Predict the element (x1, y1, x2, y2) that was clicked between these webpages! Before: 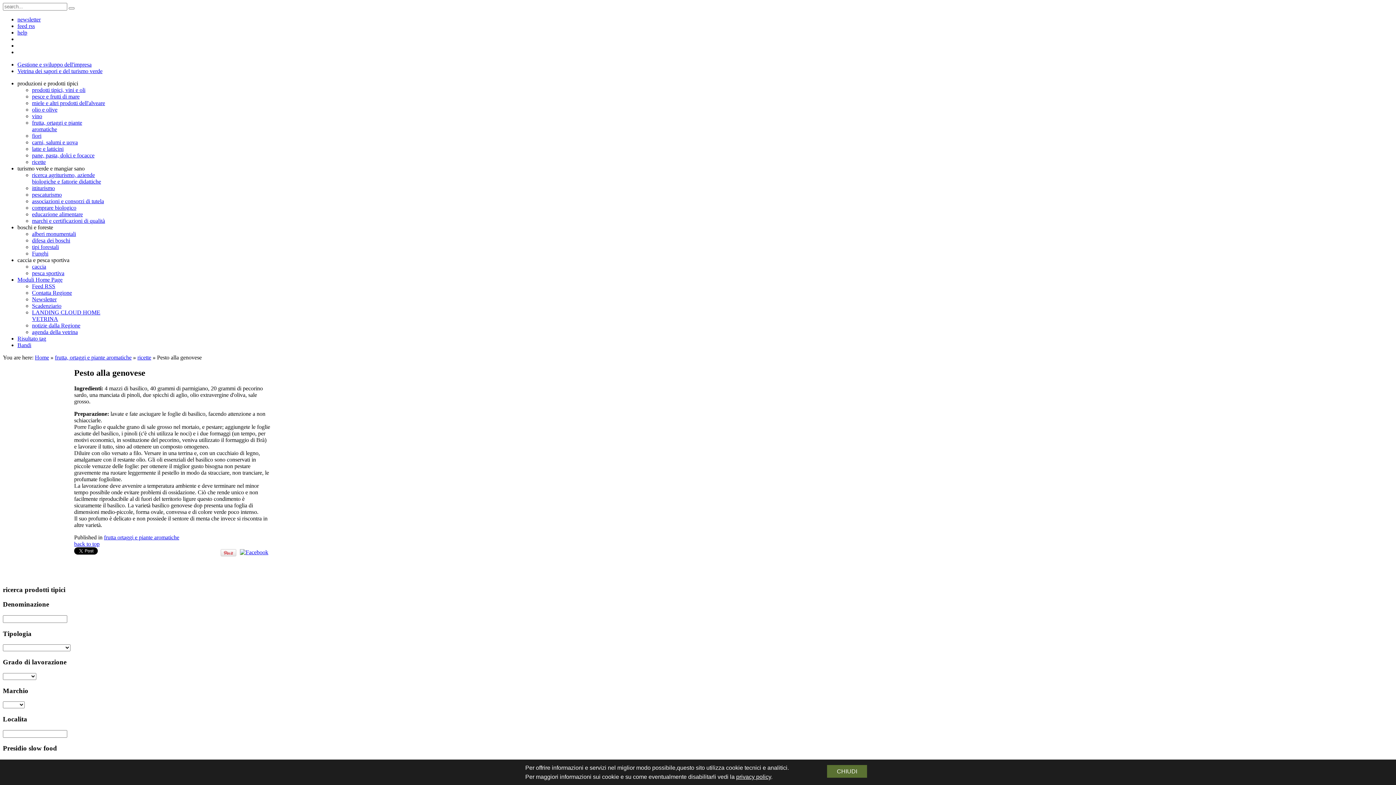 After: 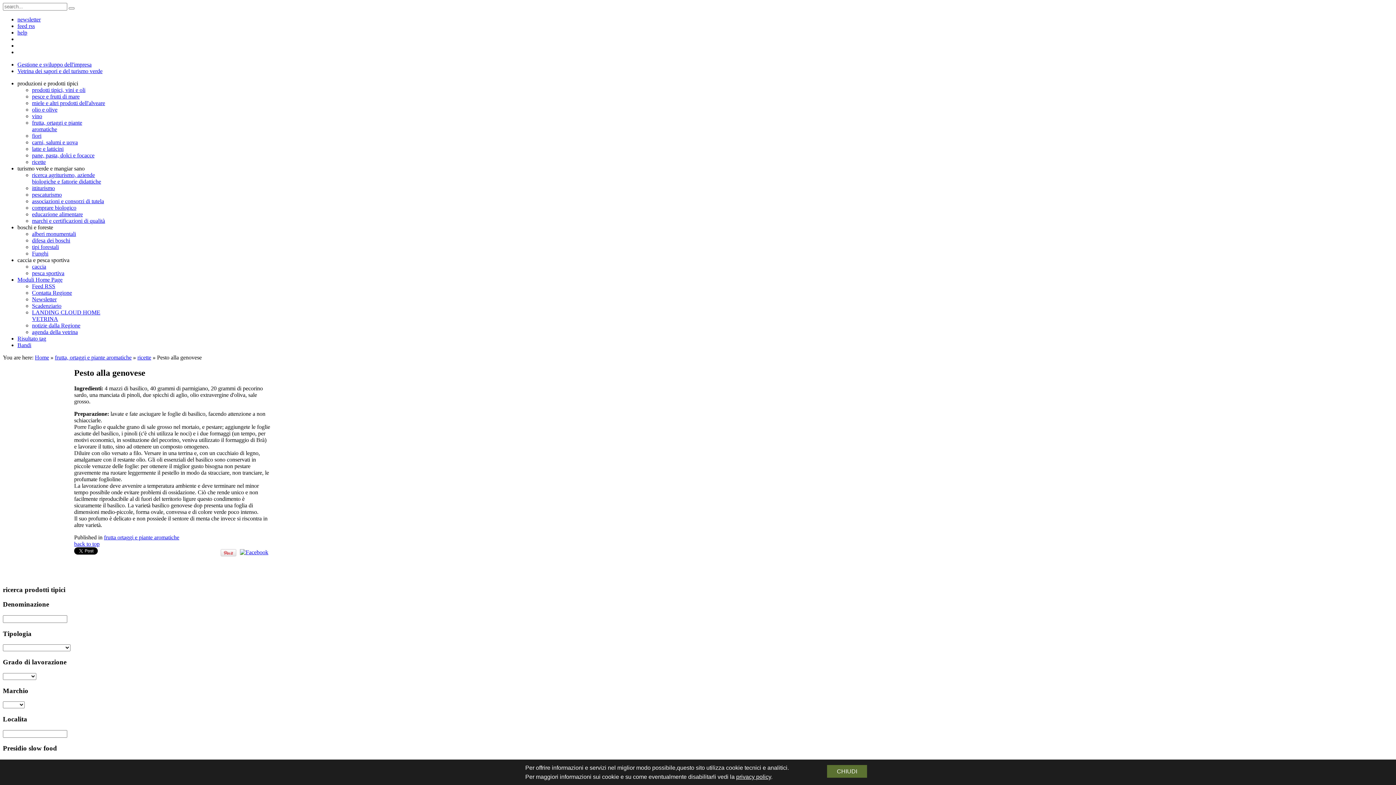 Action: bbox: (17, 335, 46, 341) label: Risultato tag